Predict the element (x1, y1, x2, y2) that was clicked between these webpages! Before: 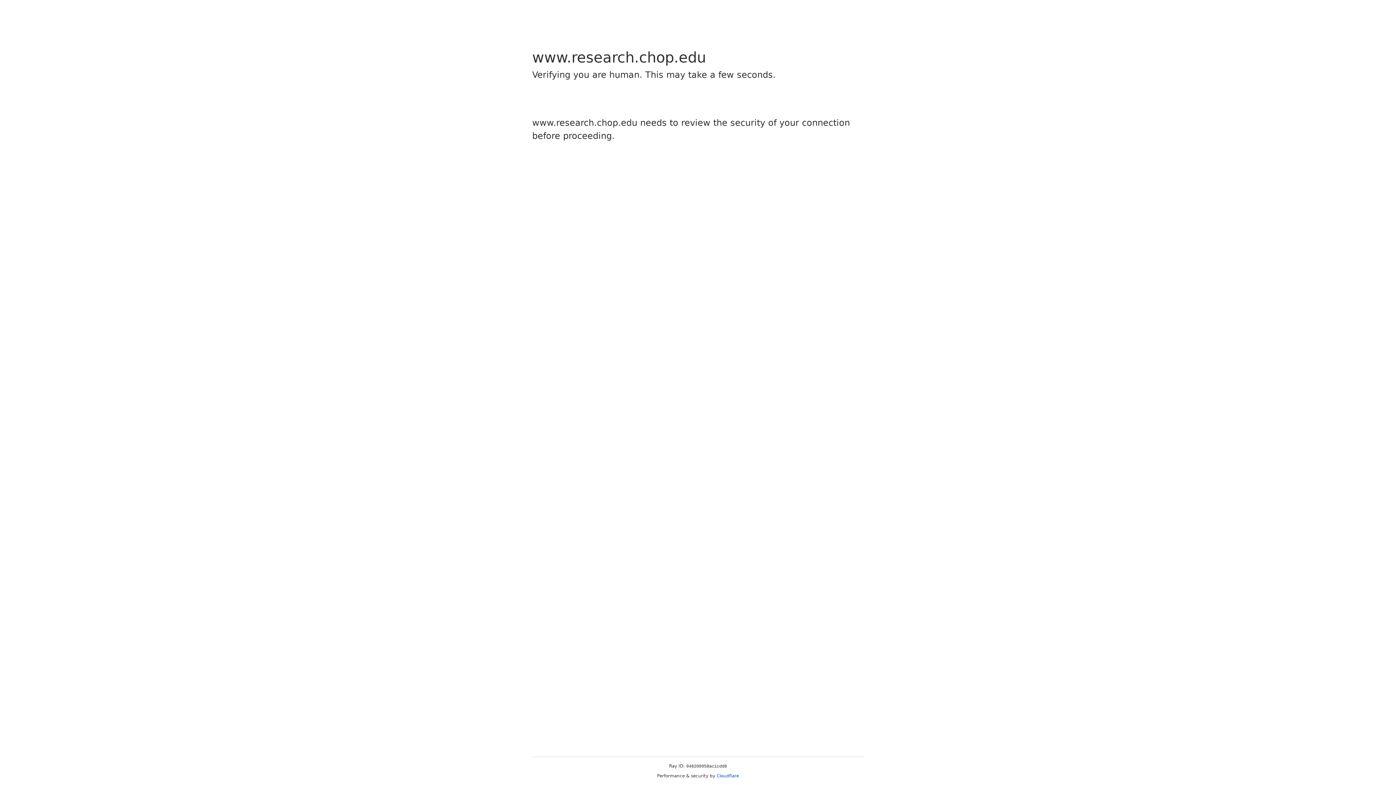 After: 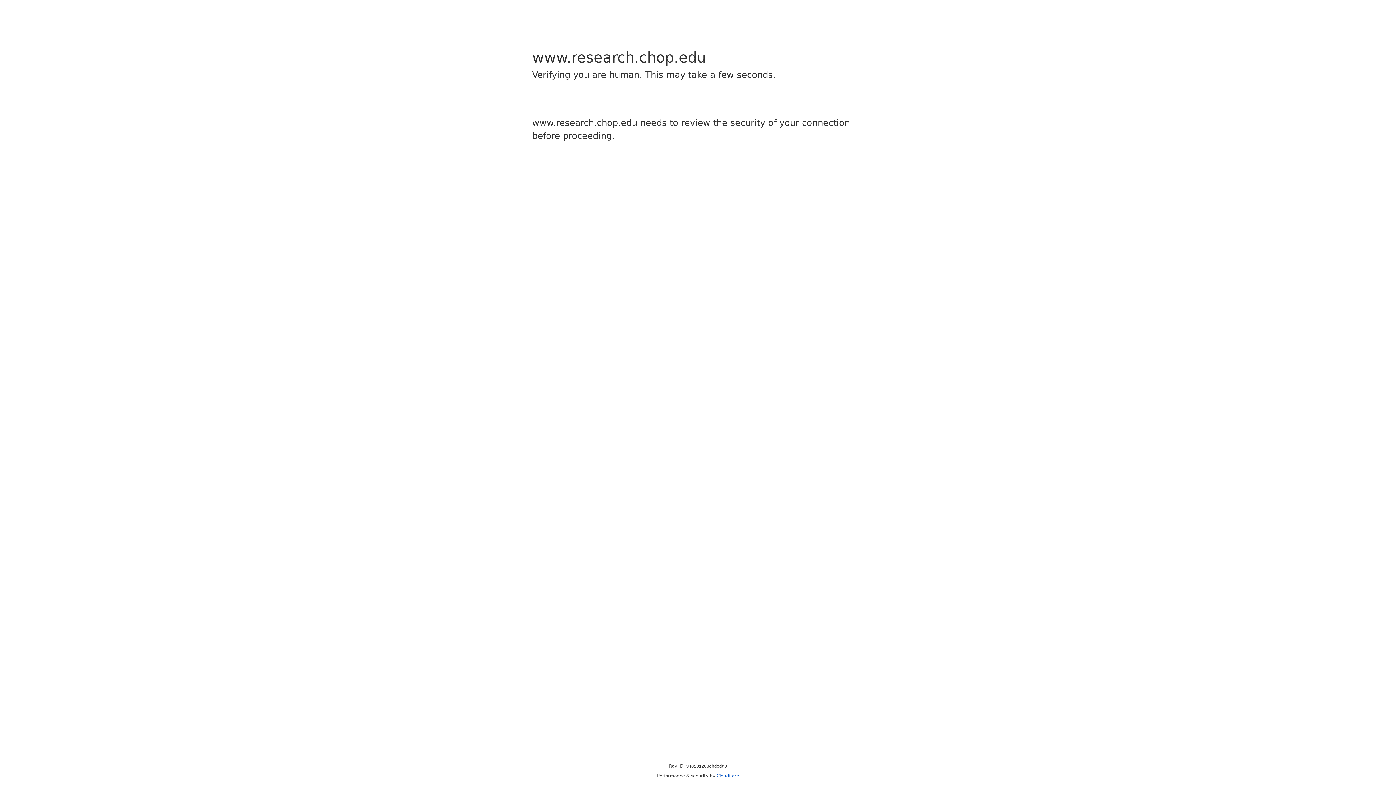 Action: bbox: (716, 773, 739, 778) label: Cloudflare